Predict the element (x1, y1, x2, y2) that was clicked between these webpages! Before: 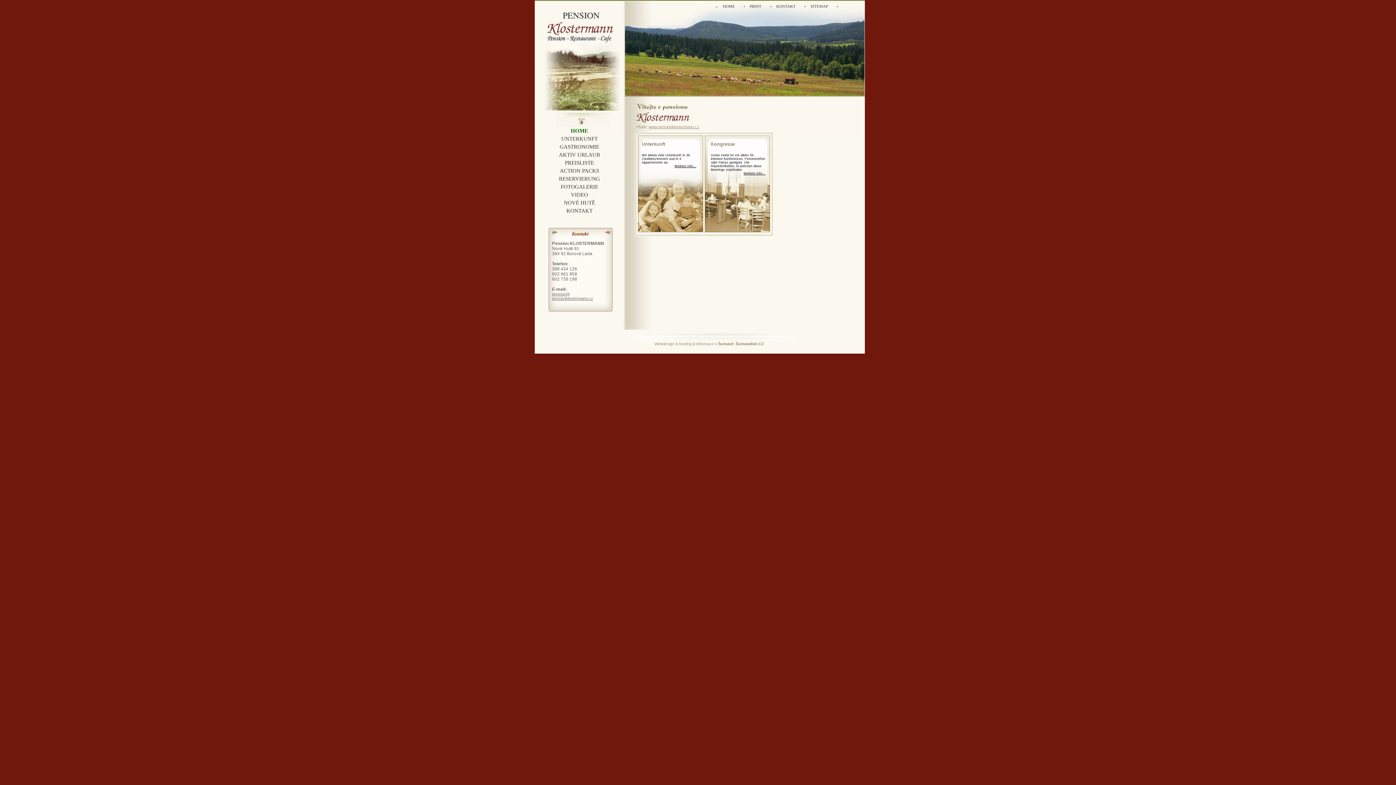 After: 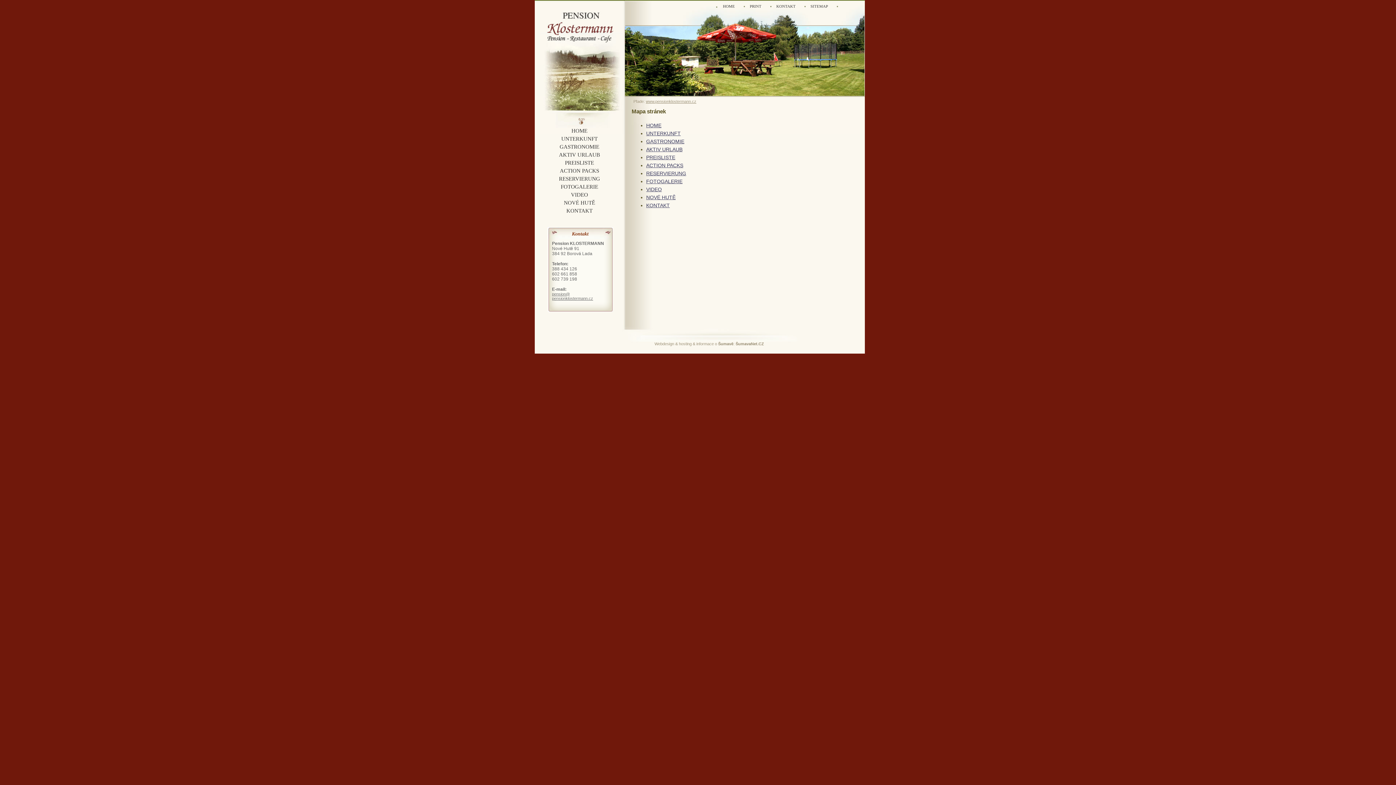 Action: label: SITEMAP bbox: (806, 4, 839, 8)